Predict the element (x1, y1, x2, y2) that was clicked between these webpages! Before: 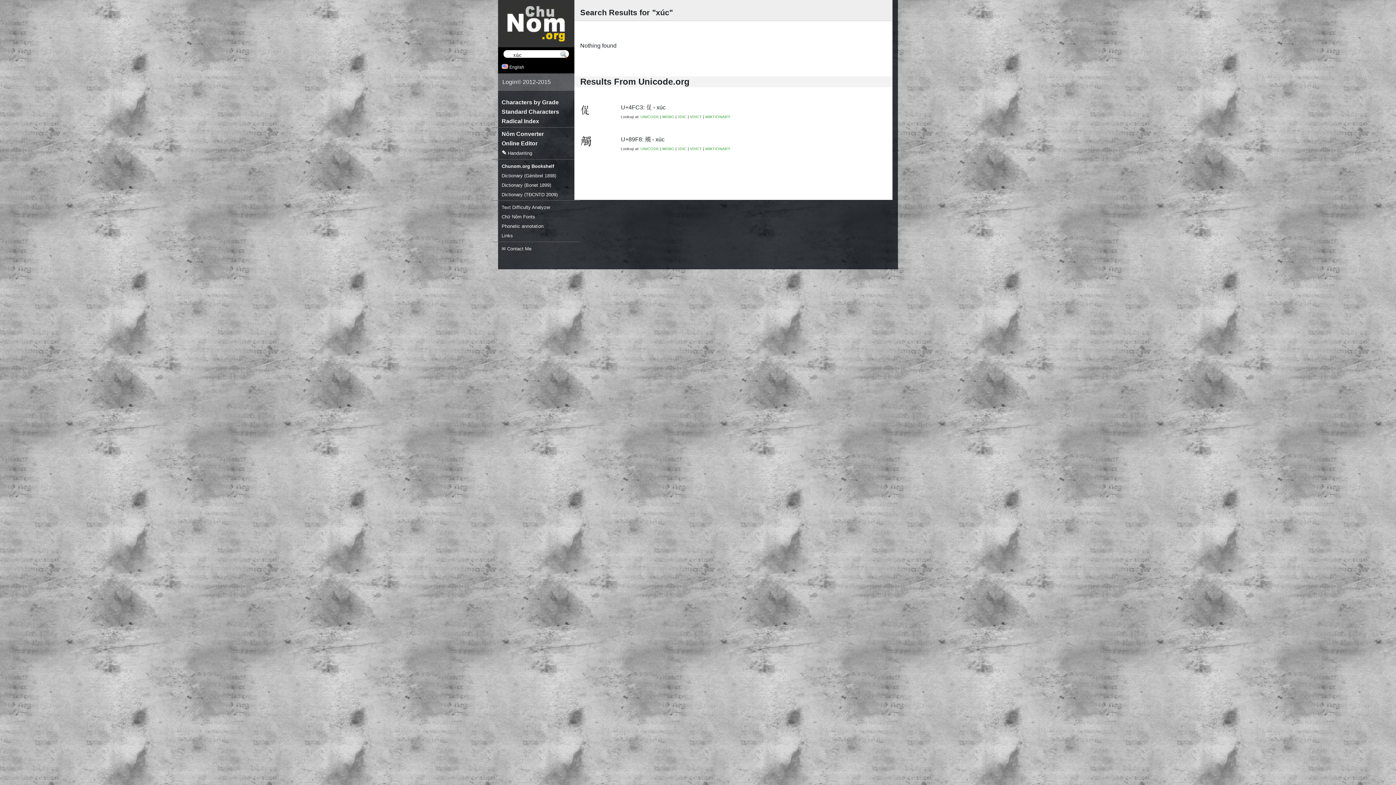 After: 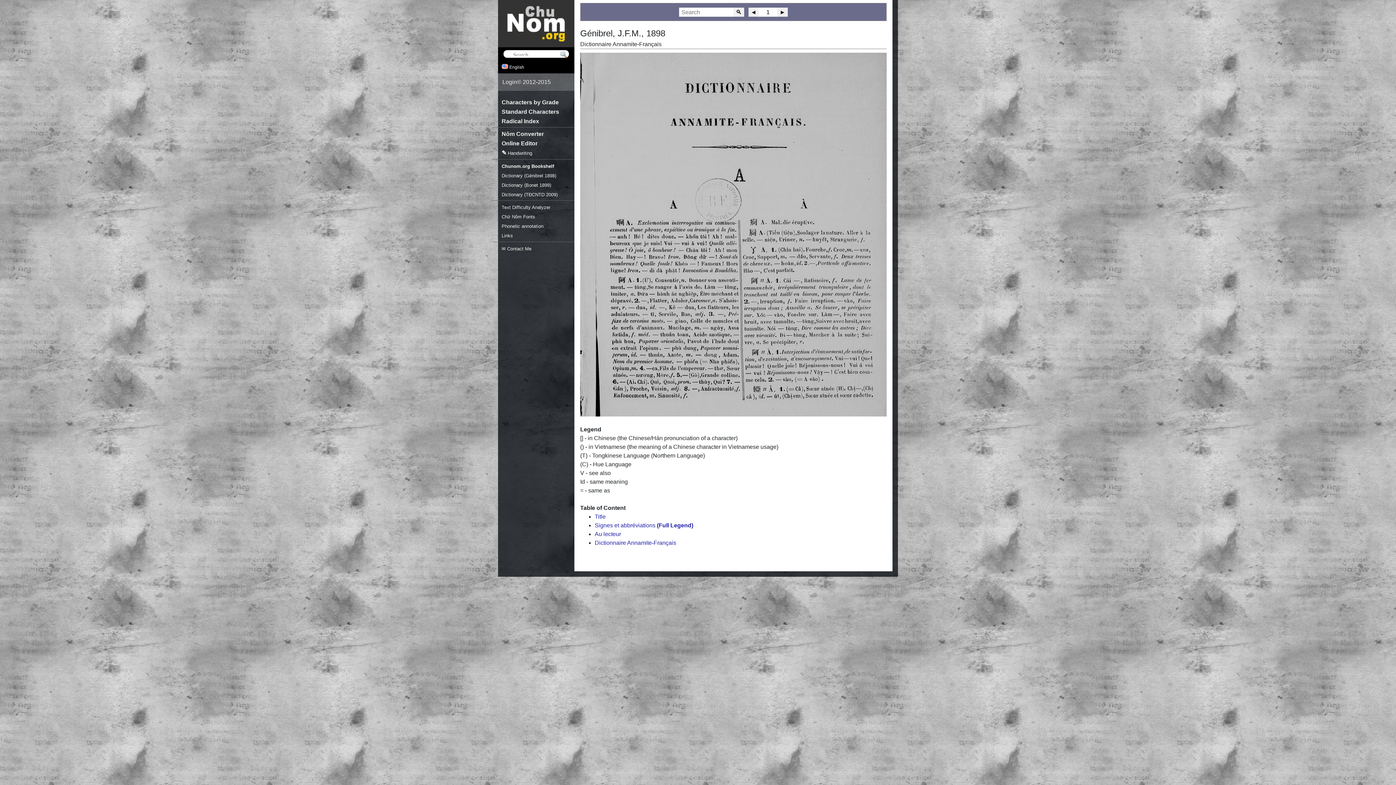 Action: bbox: (498, 171, 574, 179) label: Dictionary (Génibrel 1898)